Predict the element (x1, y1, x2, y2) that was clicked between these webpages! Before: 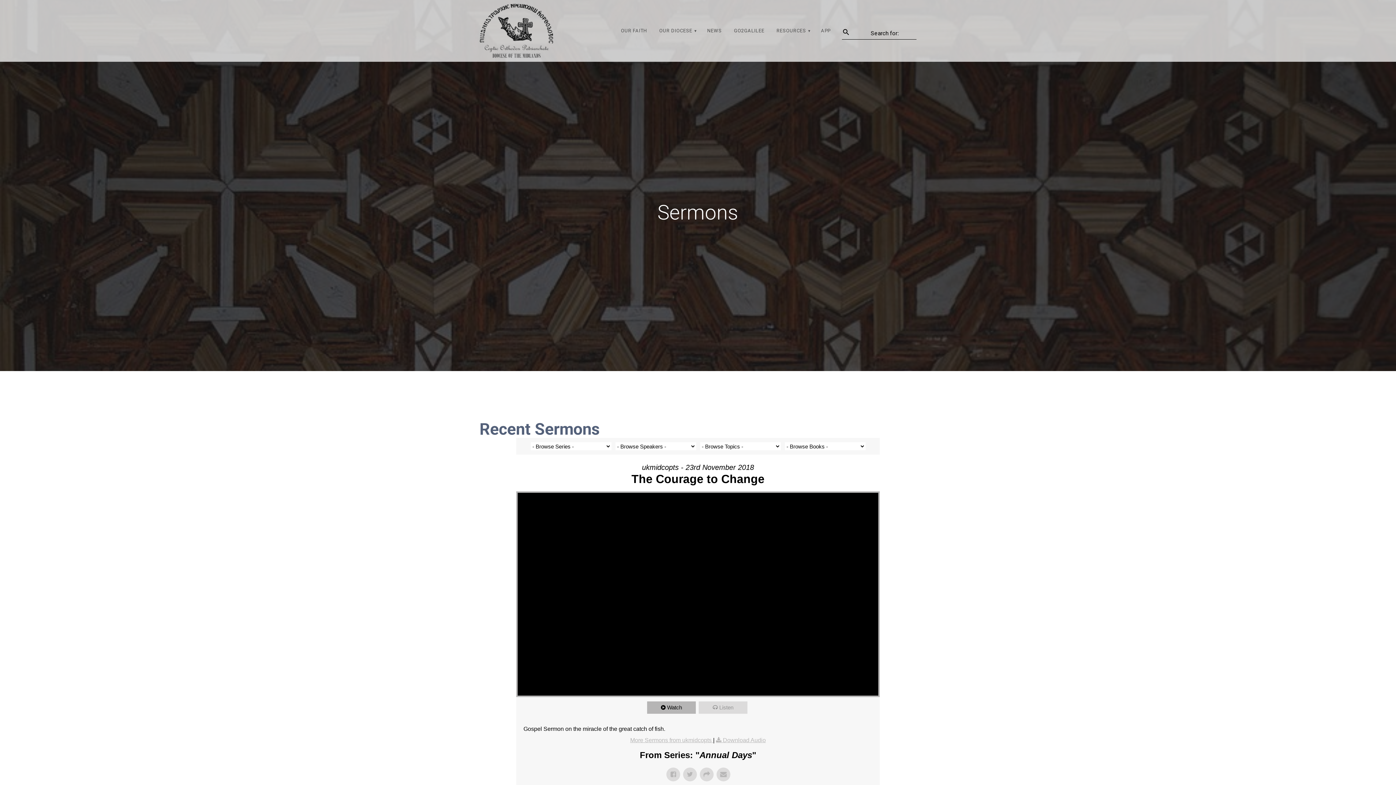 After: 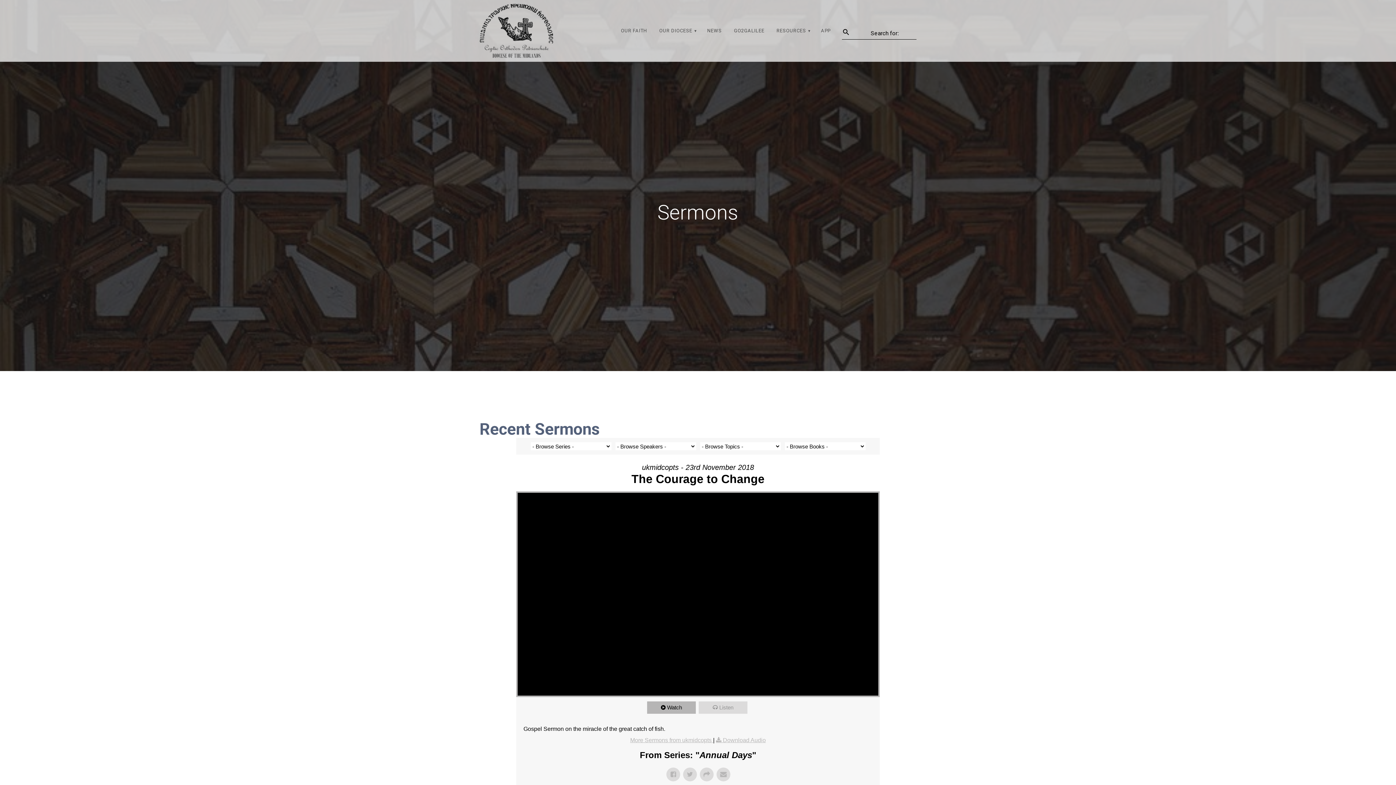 Action: label: Watch bbox: (647, 701, 696, 714)